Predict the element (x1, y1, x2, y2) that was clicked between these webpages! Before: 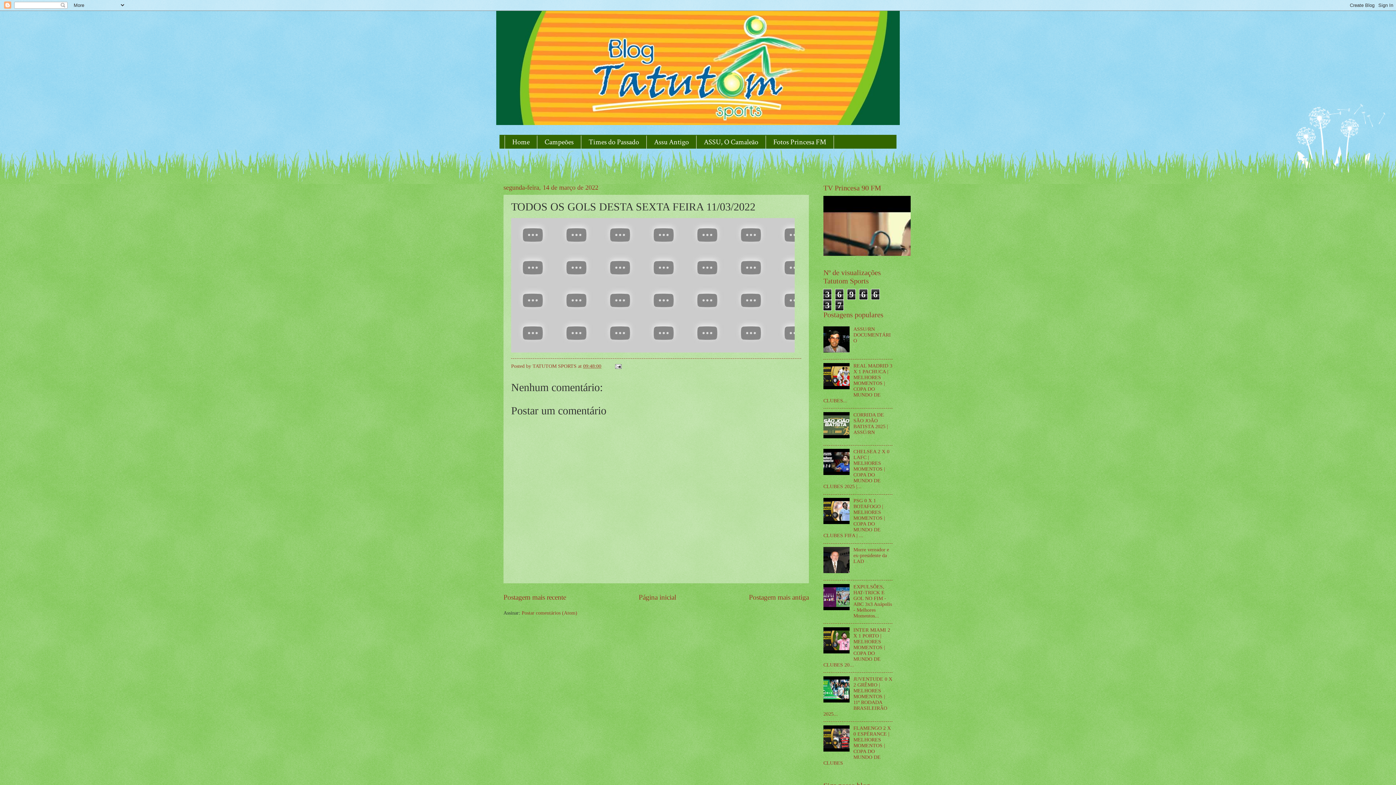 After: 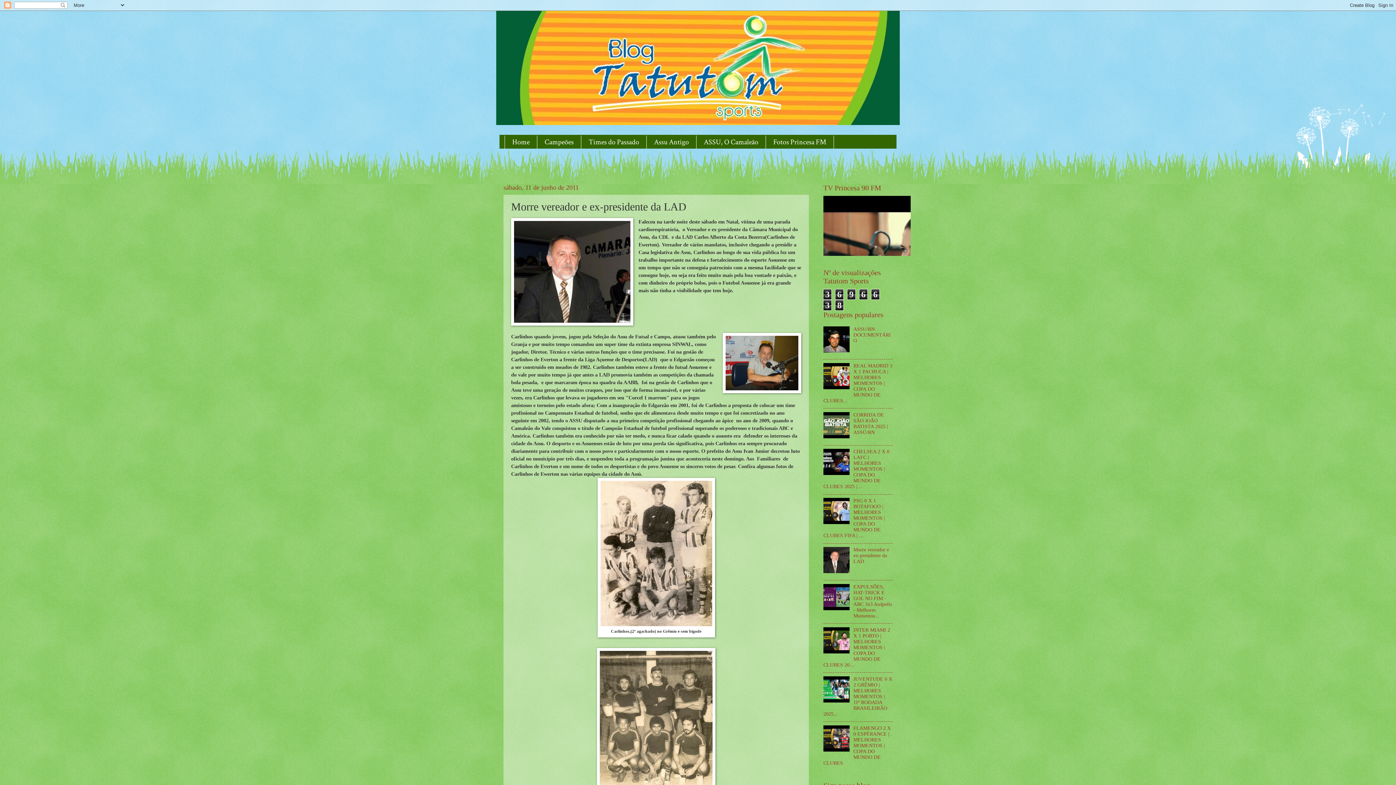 Action: label: Morre vereador e ex-presidente da LAD bbox: (853, 547, 889, 564)